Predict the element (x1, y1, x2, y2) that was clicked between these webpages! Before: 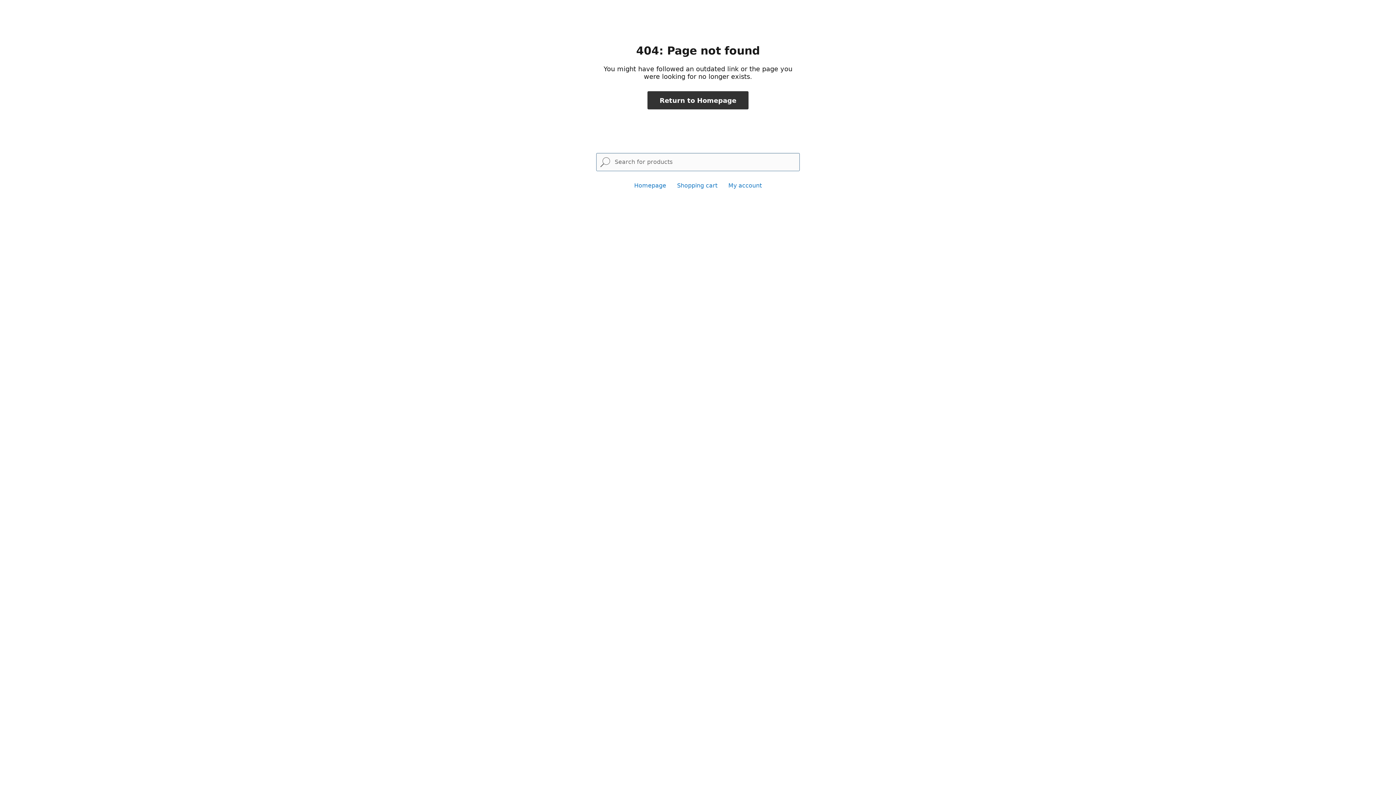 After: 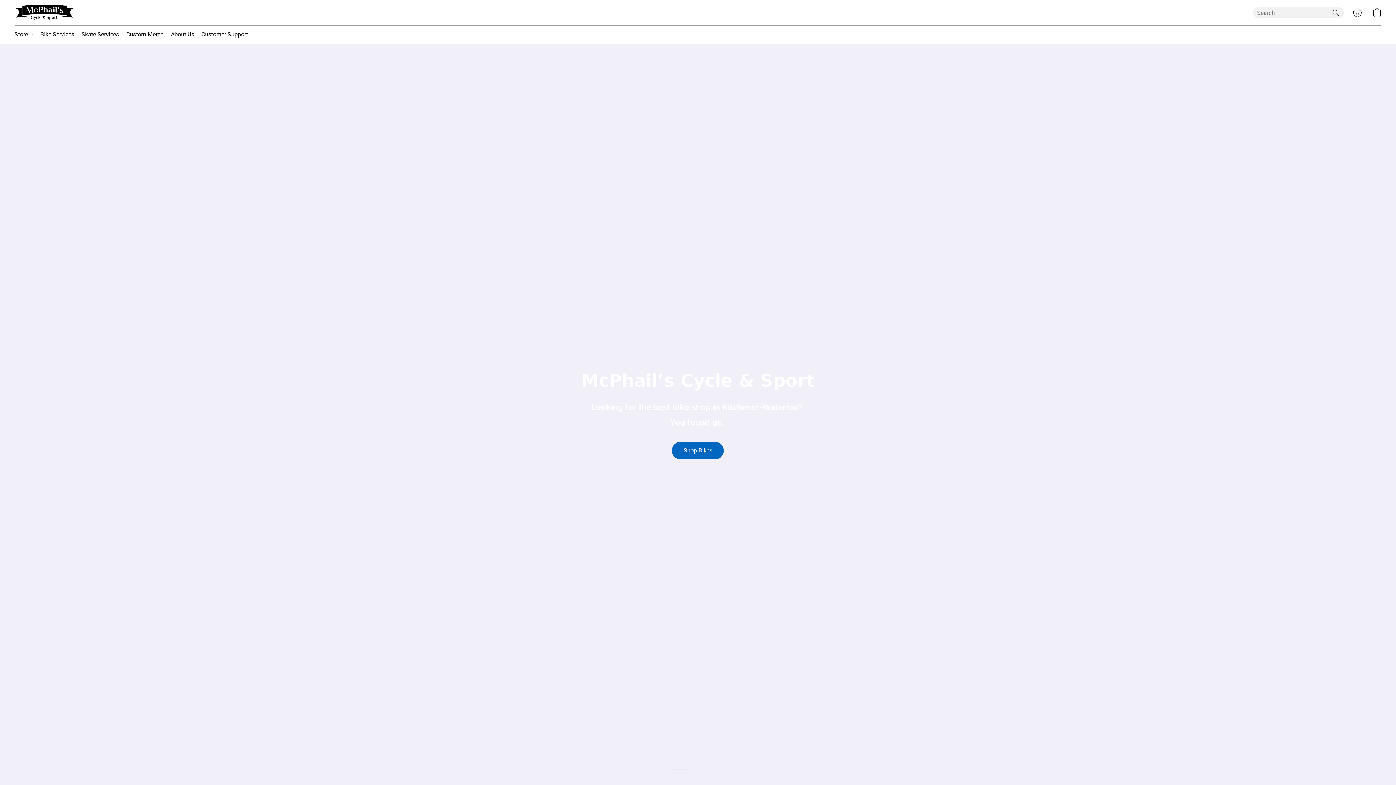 Action: label: Homepage bbox: (634, 182, 666, 189)